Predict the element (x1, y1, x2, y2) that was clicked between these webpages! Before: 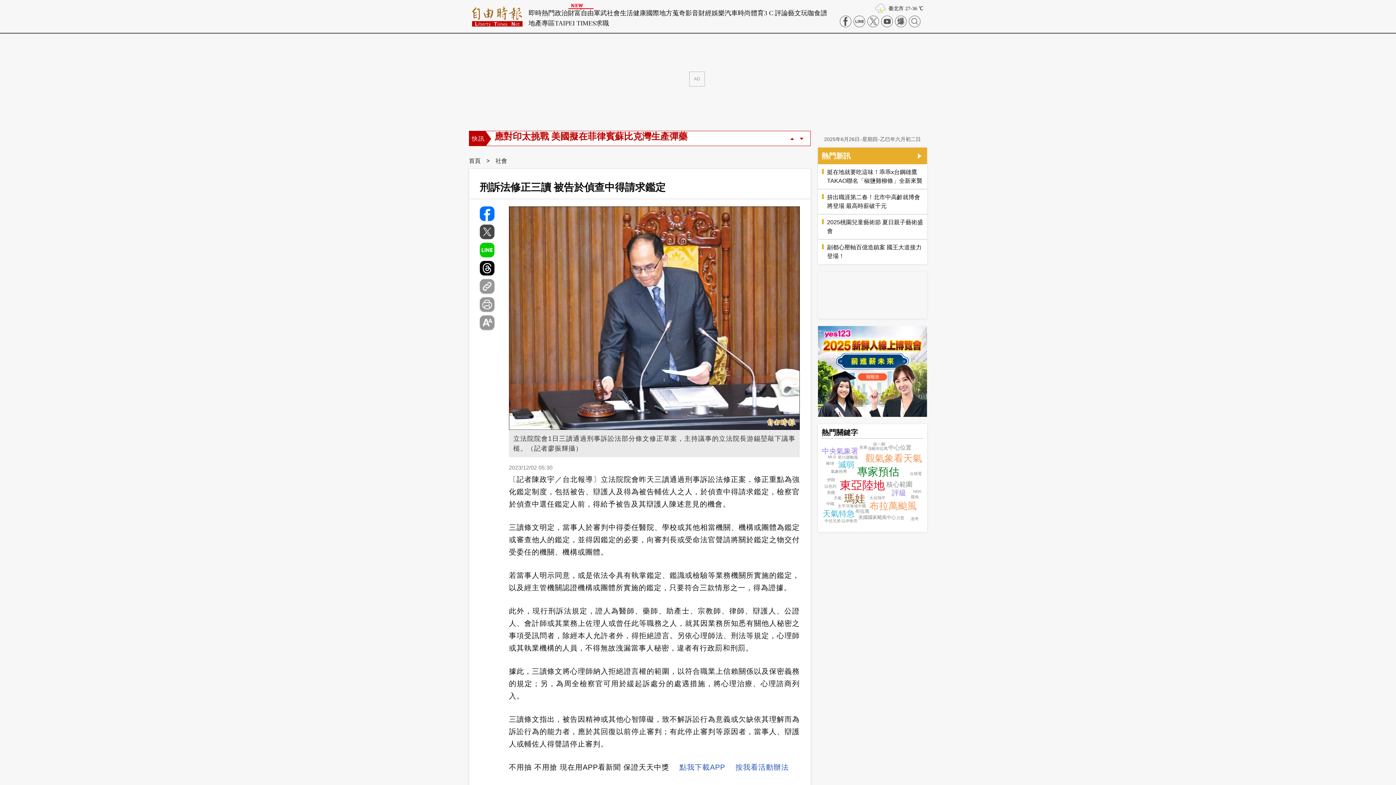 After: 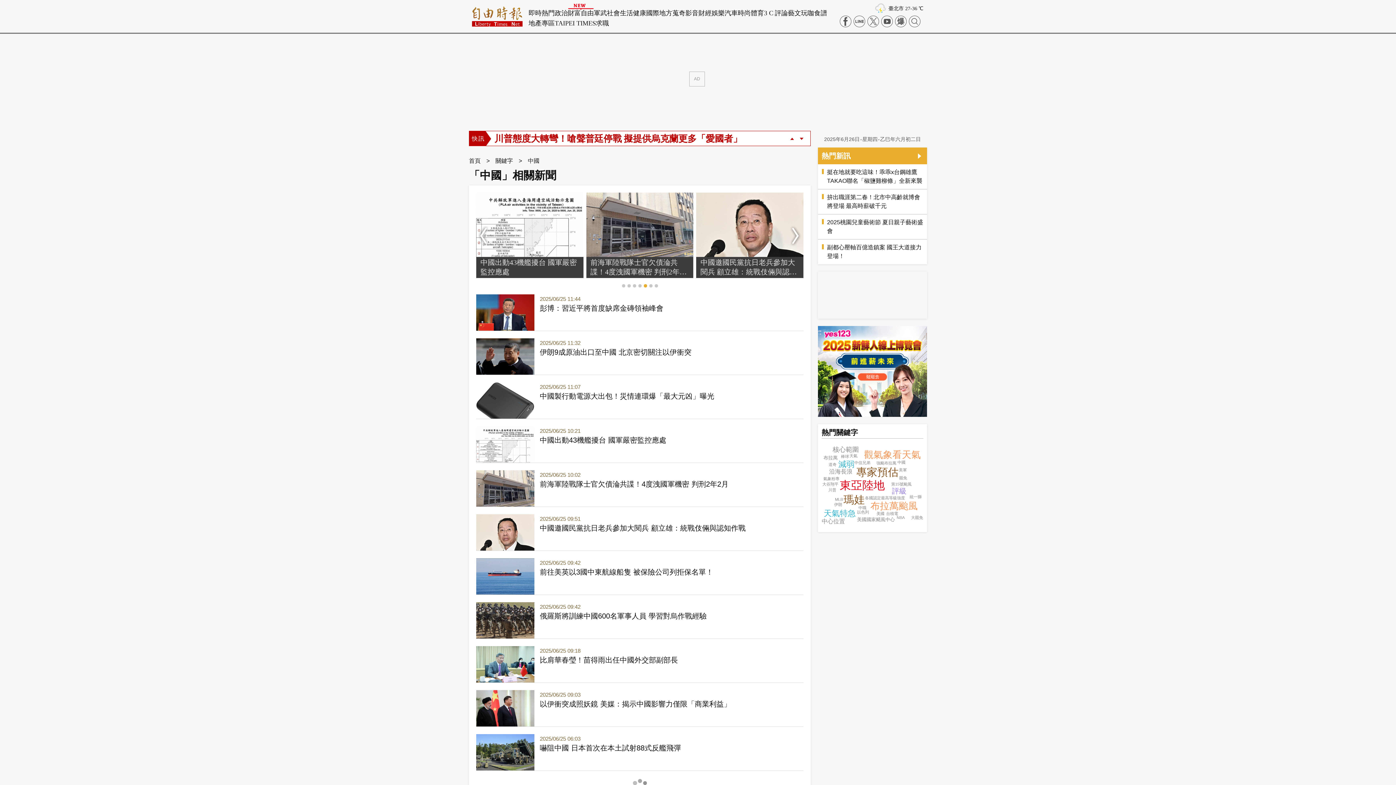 Action: bbox: (858, 503, 866, 508) label: 中國